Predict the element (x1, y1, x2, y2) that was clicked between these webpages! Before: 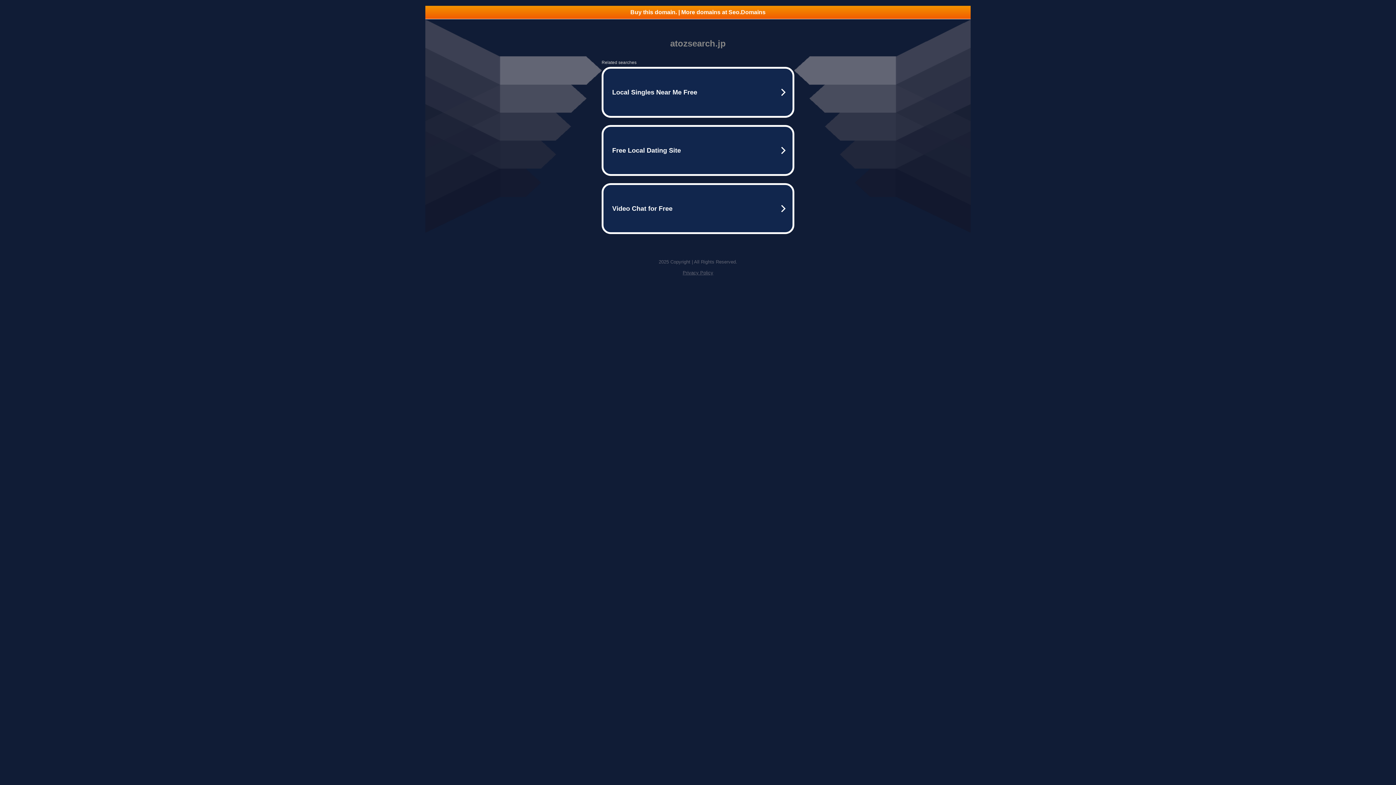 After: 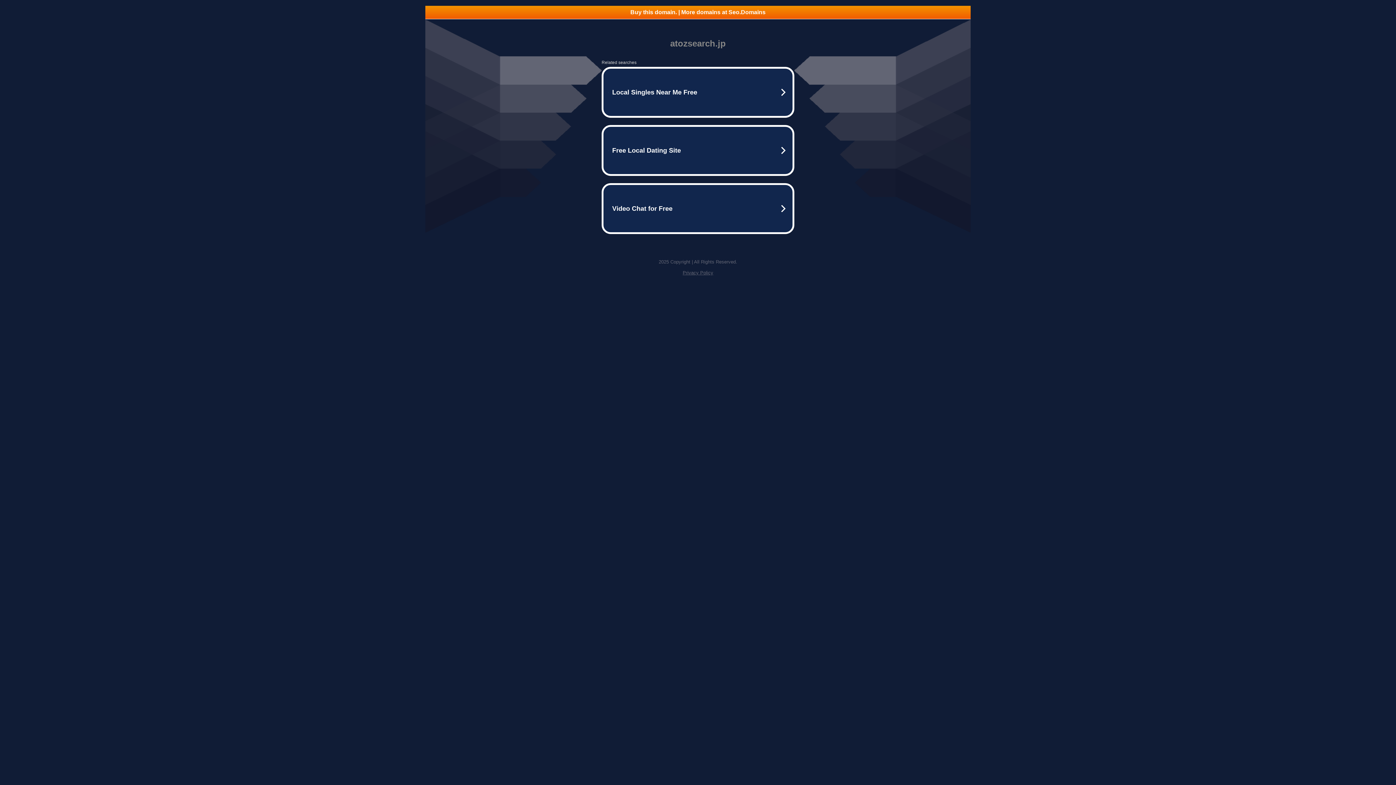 Action: label: Buy this domain. | More domains at Seo.Domains bbox: (425, 5, 970, 18)